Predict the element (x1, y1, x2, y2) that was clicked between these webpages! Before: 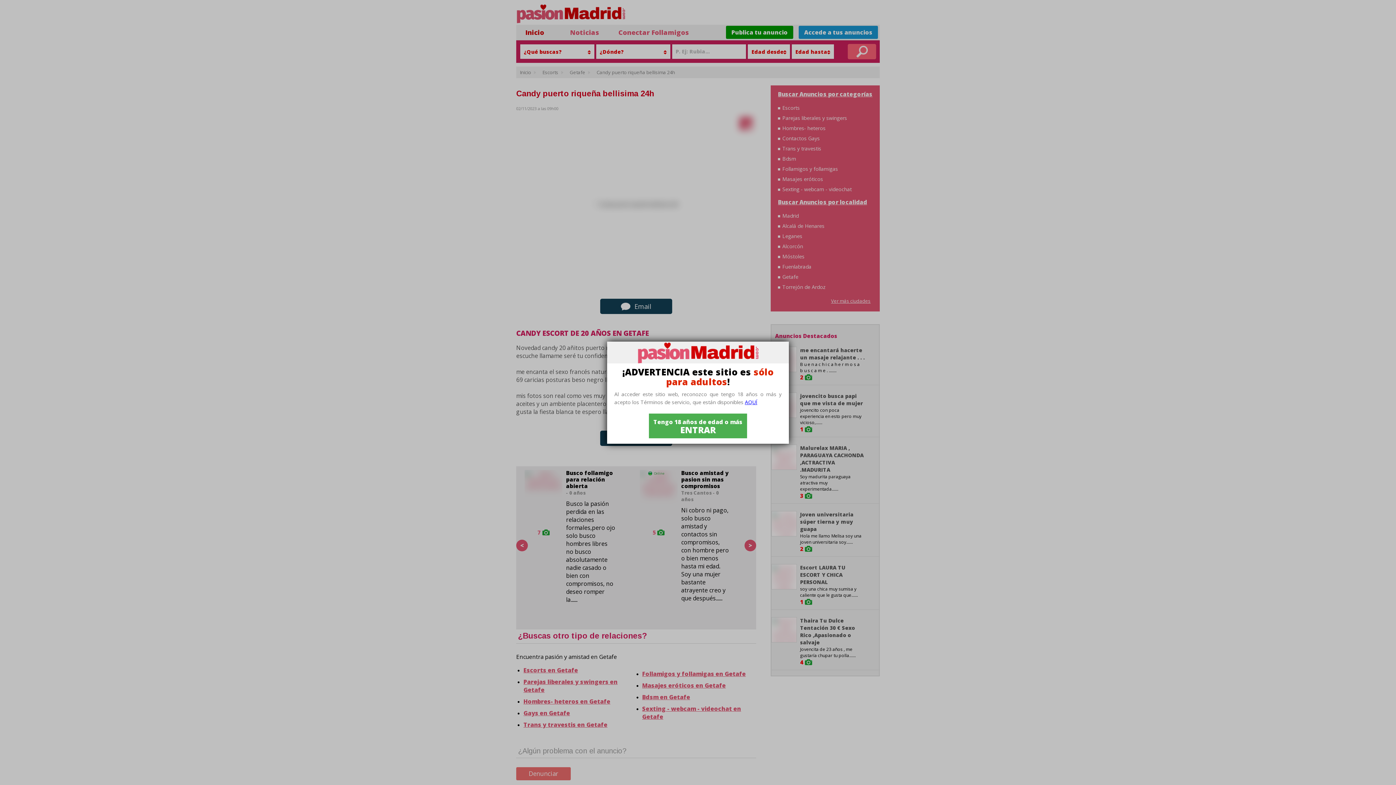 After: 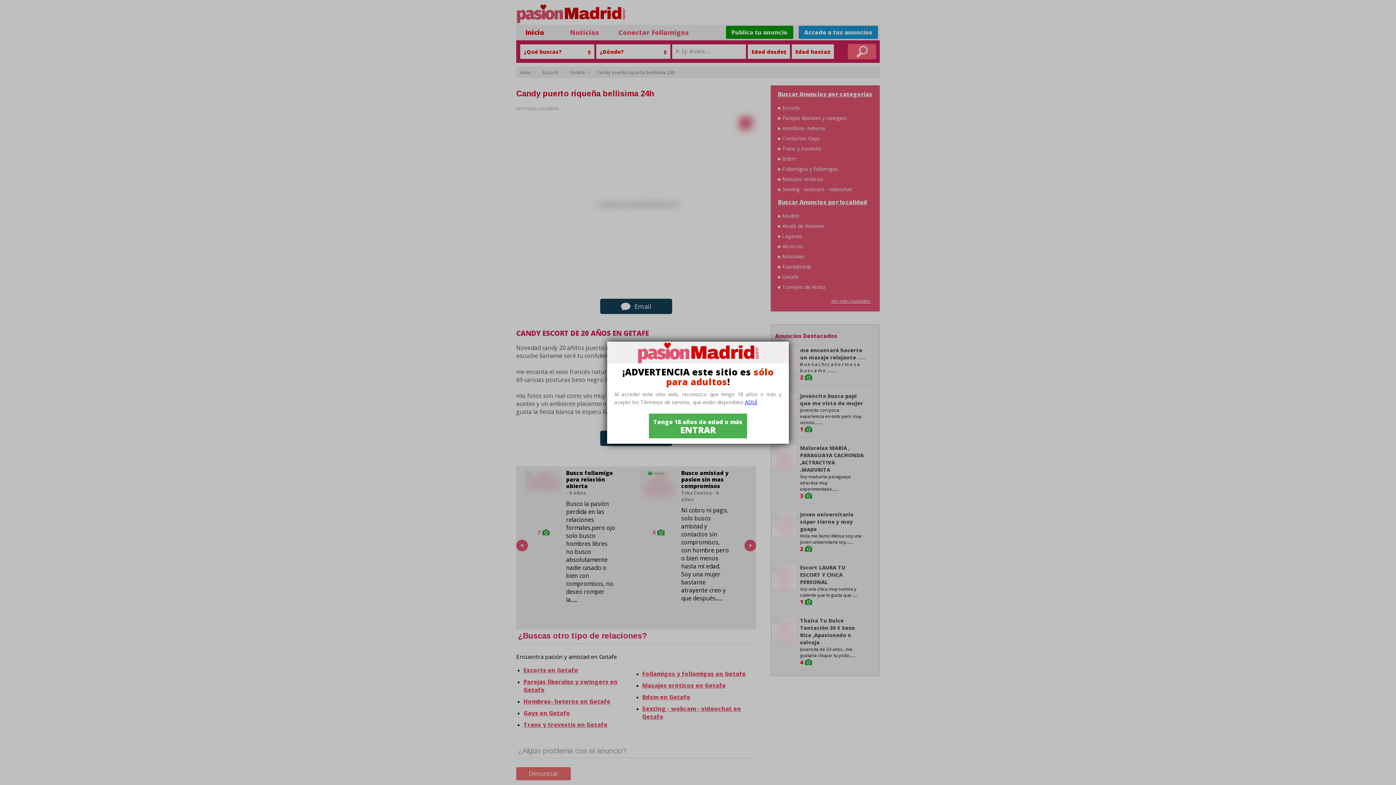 Action: bbox: (745, 398, 757, 405) label: AQUÍ